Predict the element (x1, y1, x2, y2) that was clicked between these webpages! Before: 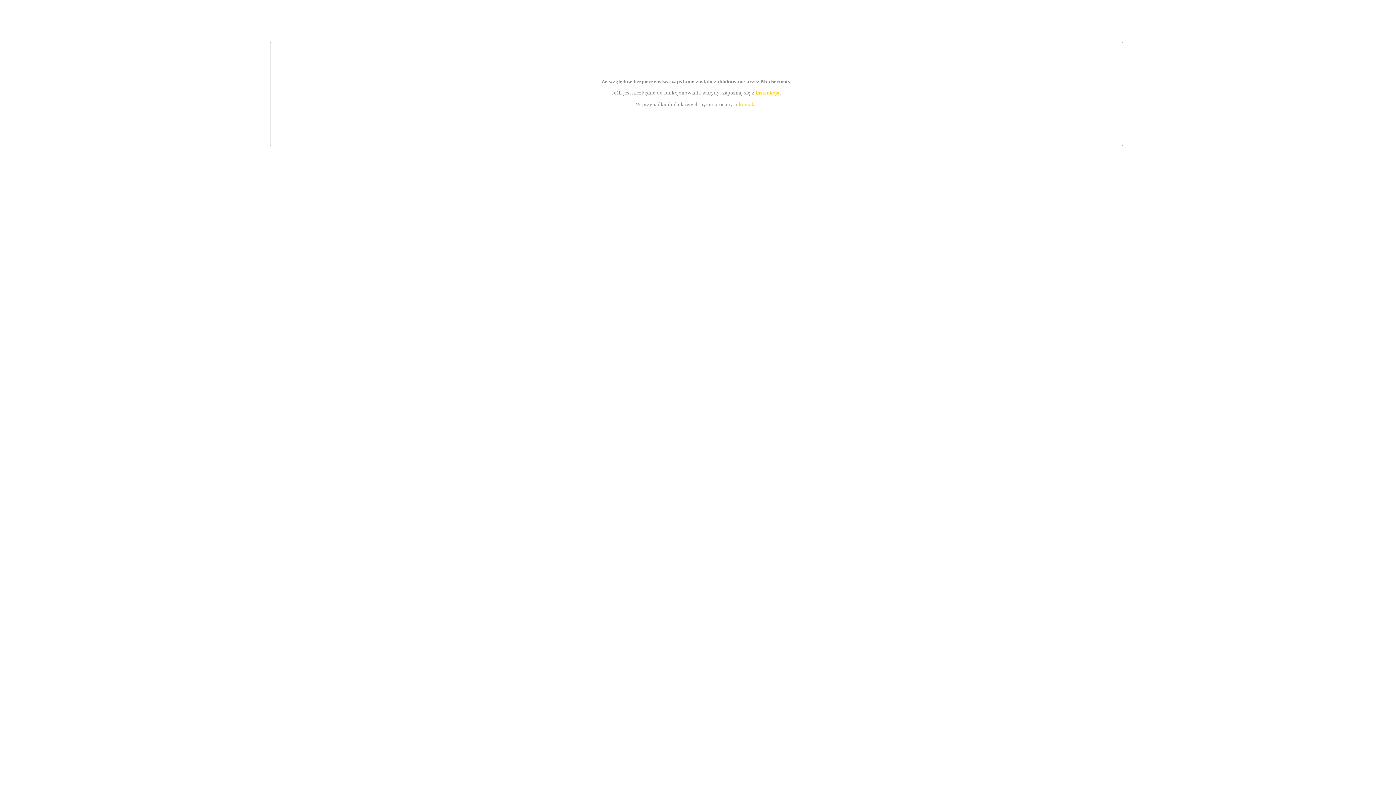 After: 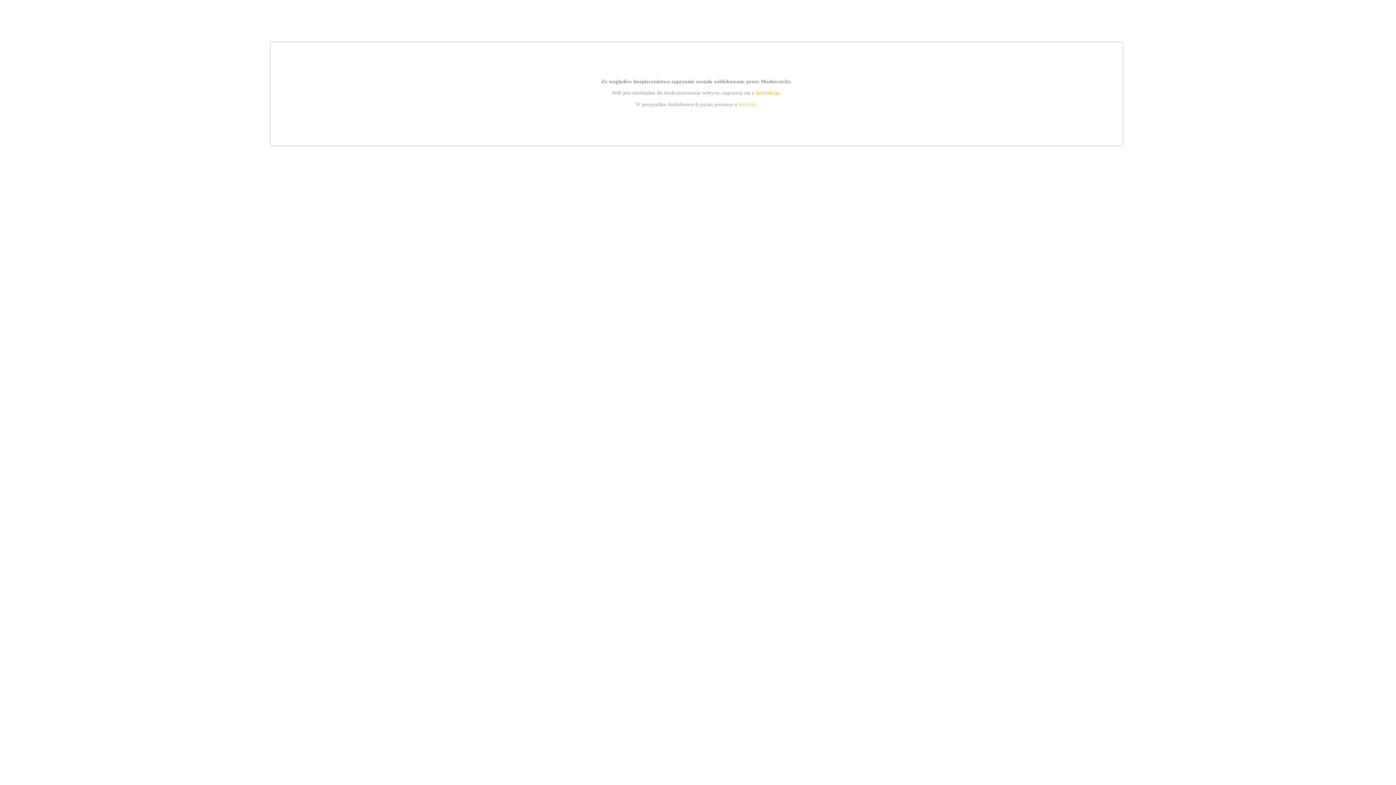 Action: label: instrukcją bbox: (755, 89, 779, 95)